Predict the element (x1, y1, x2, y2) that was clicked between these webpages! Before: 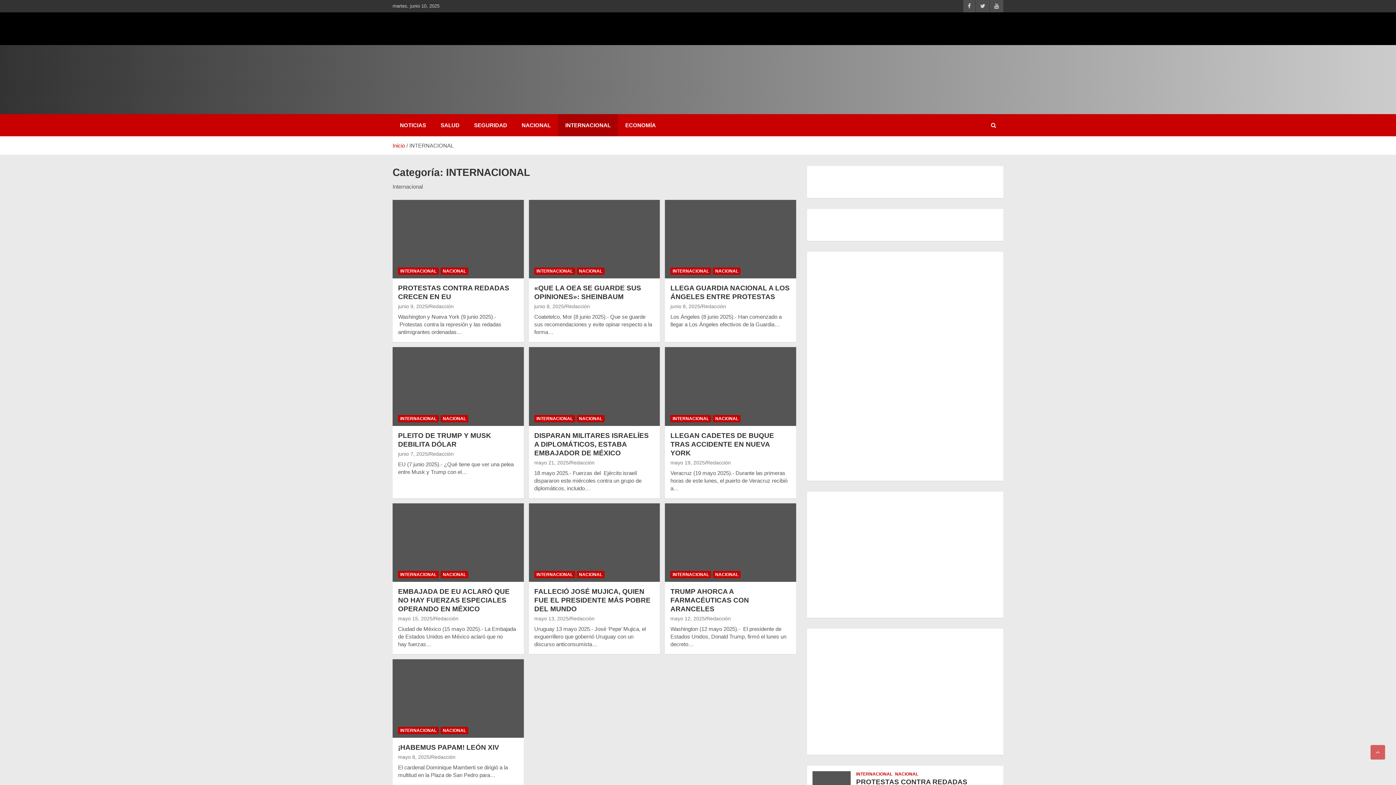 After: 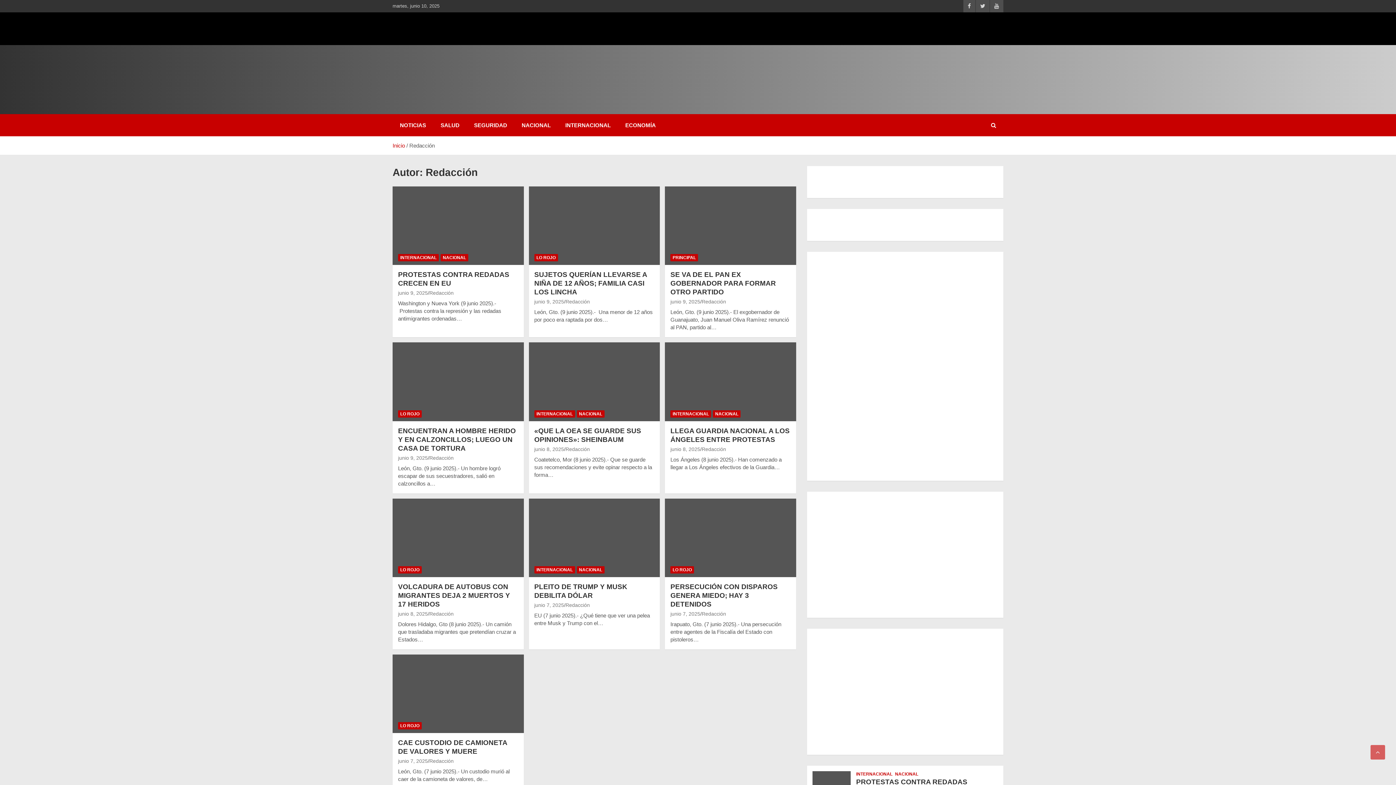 Action: bbox: (570, 459, 594, 465) label: Redacción